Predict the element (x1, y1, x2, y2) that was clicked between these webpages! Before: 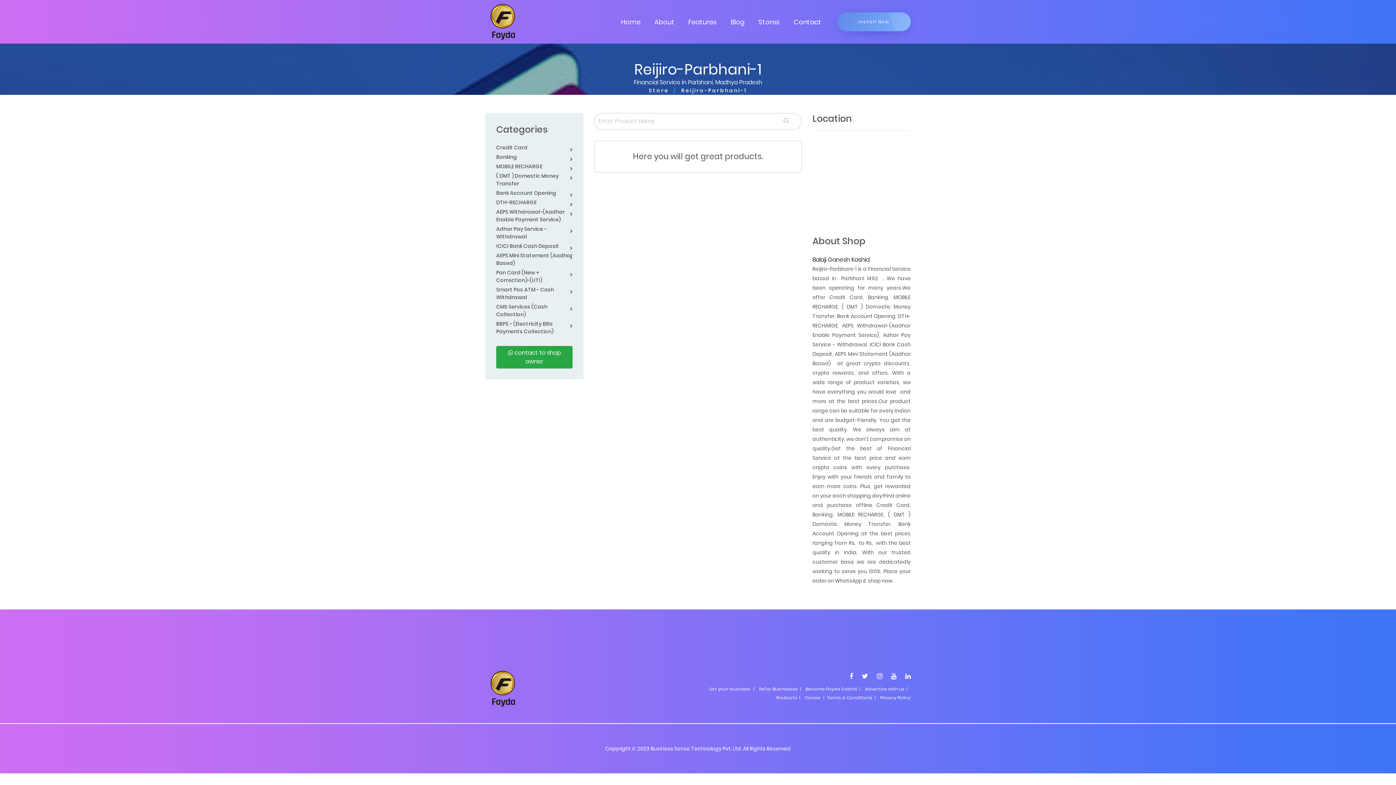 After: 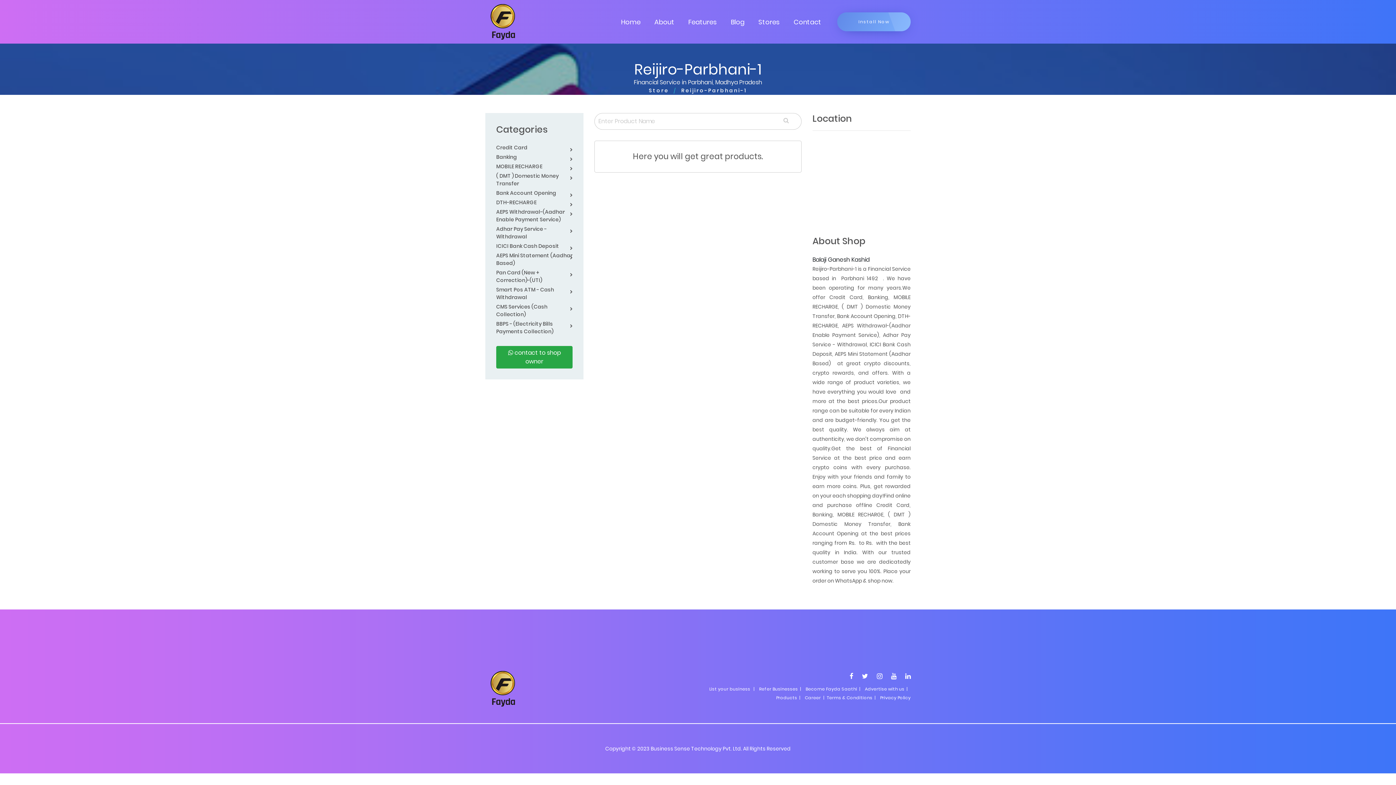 Action: bbox: (496, 144, 572, 151) label: Credit Card